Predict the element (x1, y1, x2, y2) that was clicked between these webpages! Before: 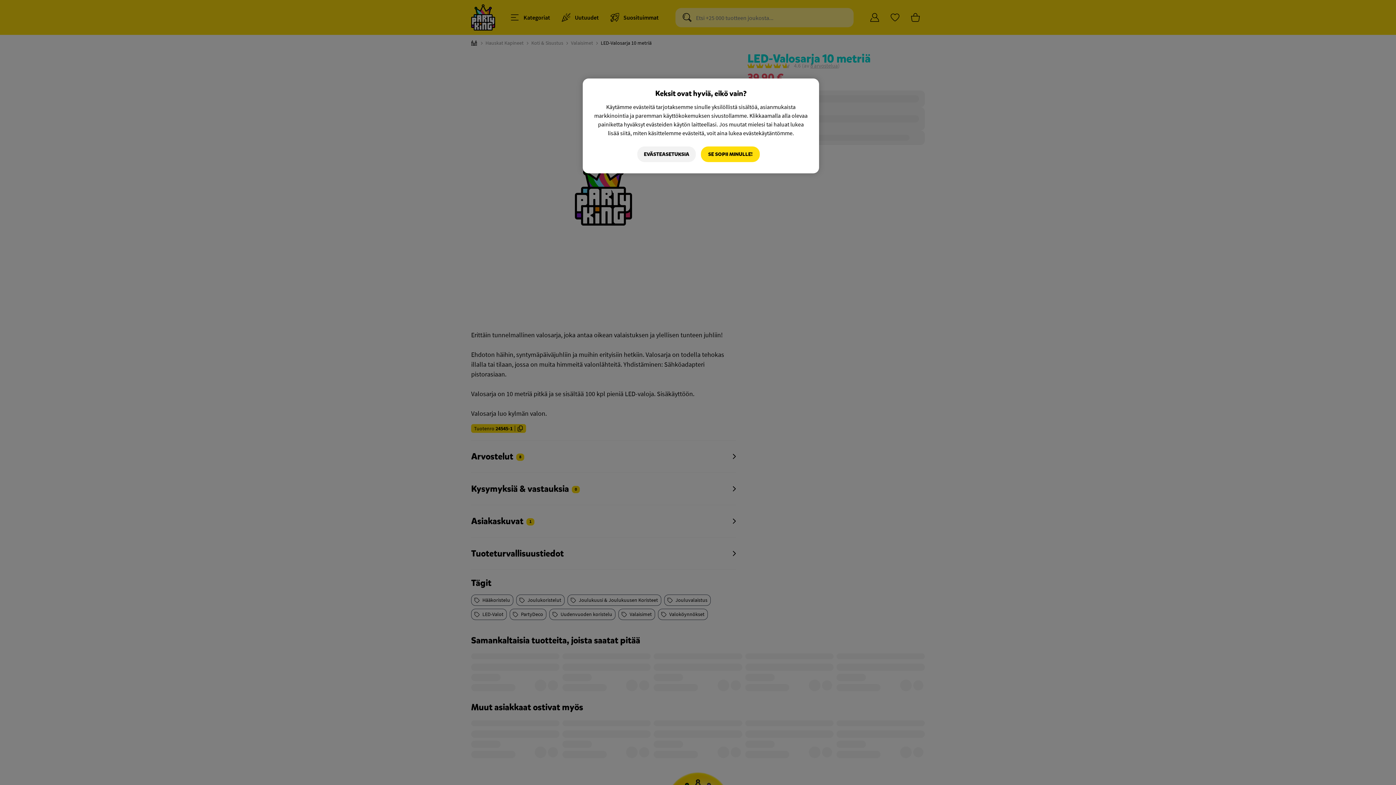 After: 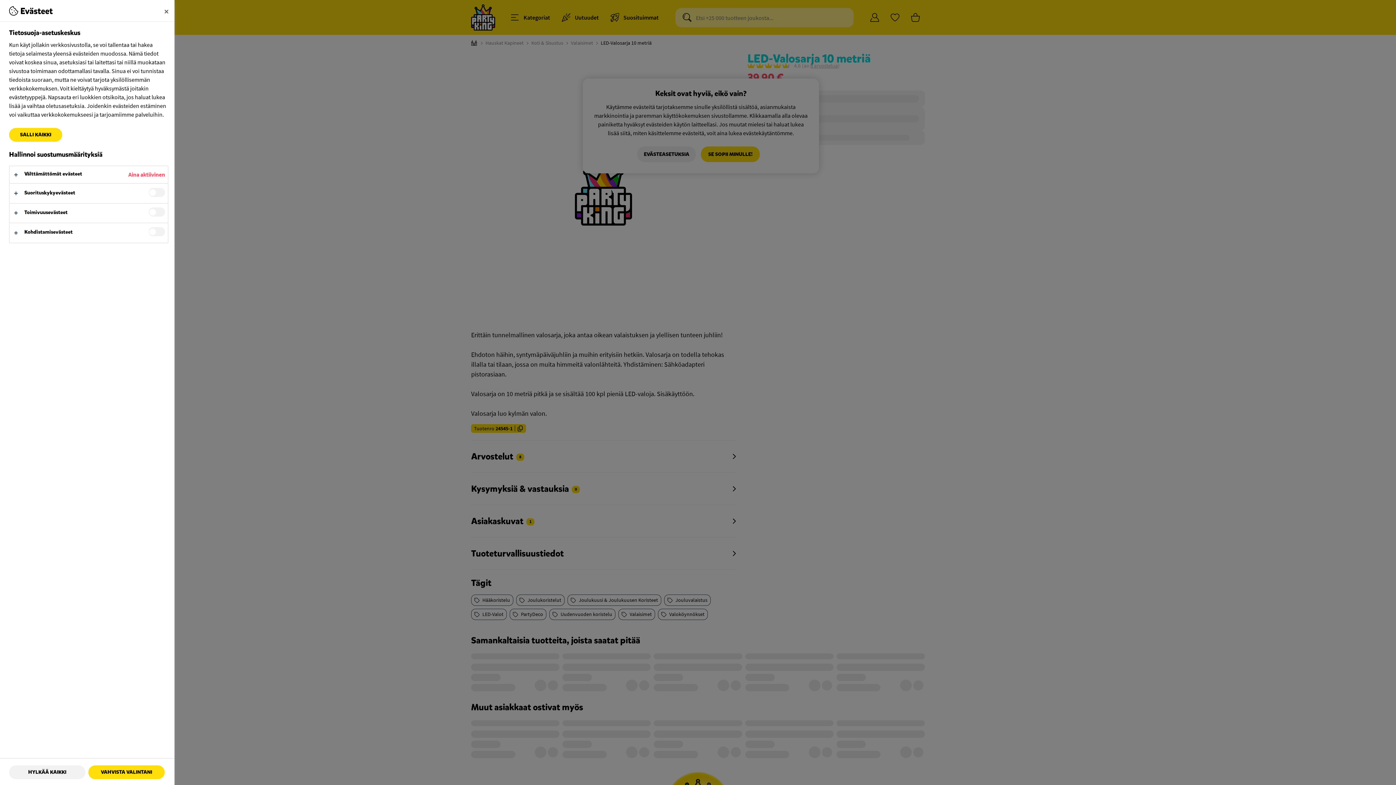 Action: bbox: (637, 146, 696, 162) label: EVÄSTEASETUKSIA